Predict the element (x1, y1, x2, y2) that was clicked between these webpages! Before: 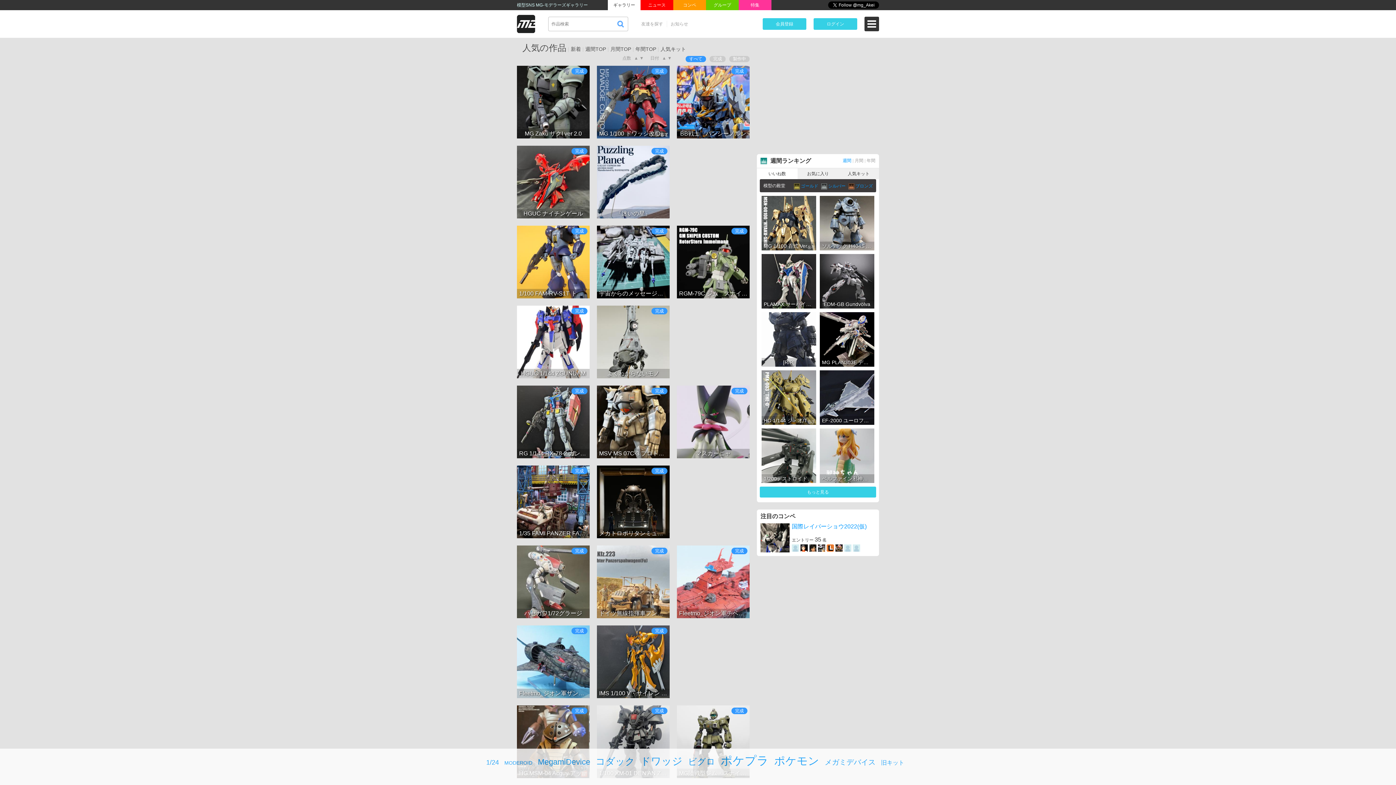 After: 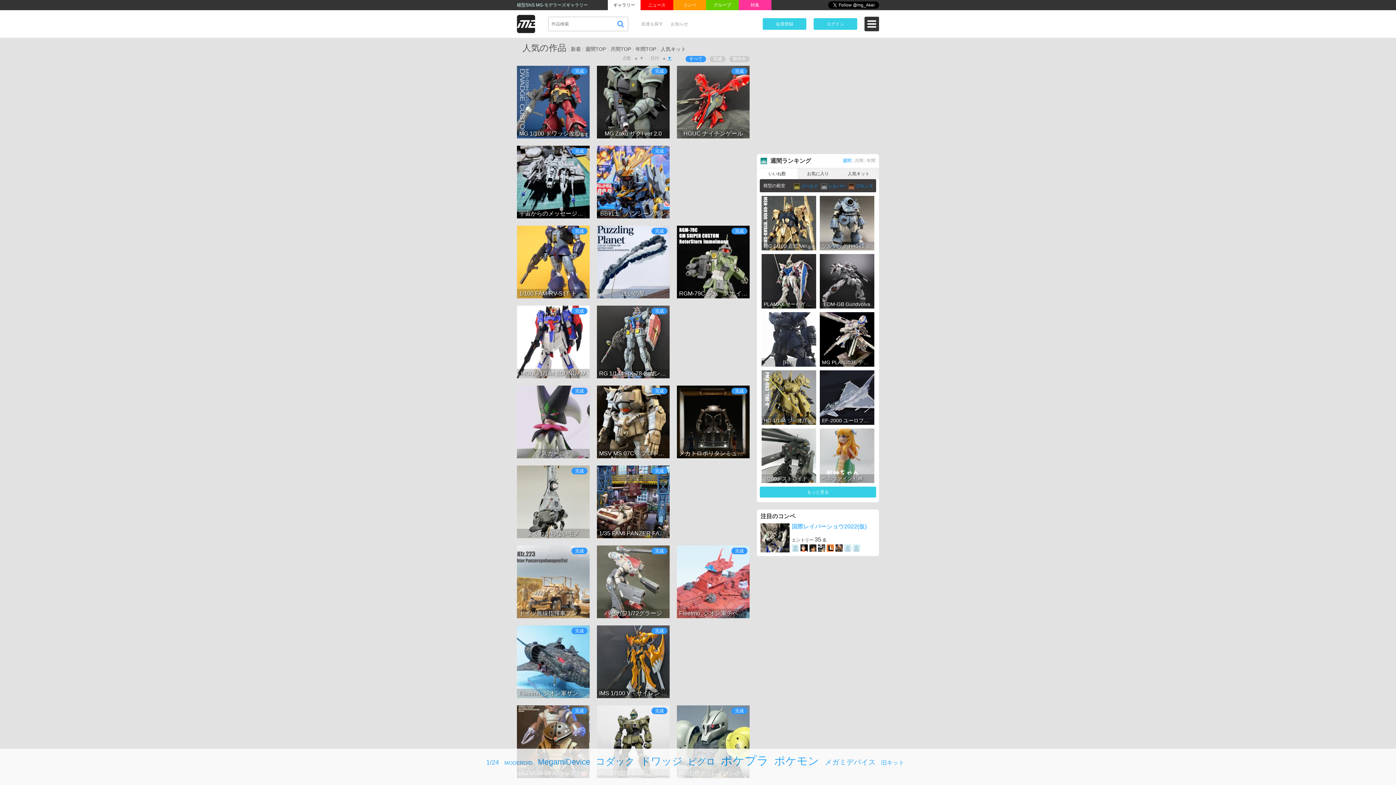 Action: bbox: (667, 55, 672, 60) label: ▼